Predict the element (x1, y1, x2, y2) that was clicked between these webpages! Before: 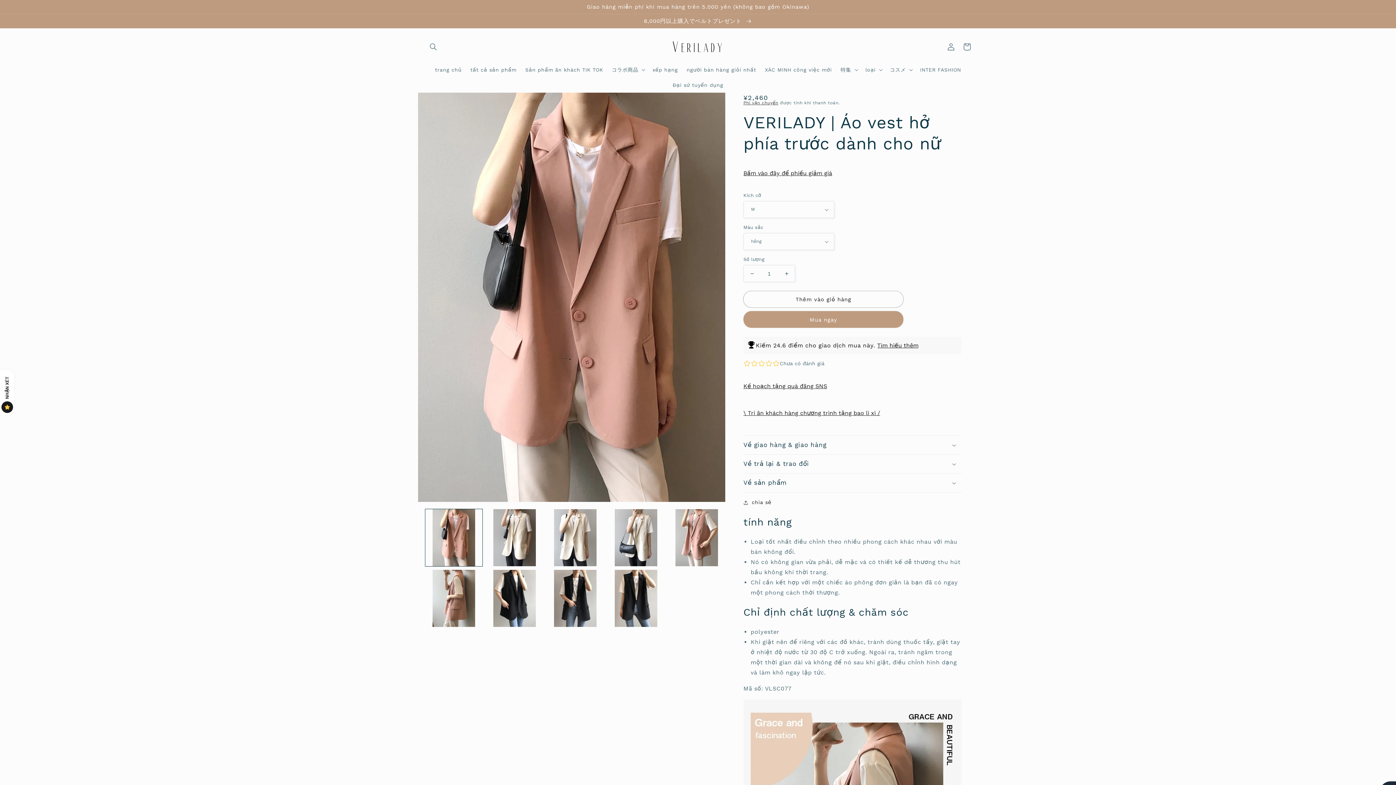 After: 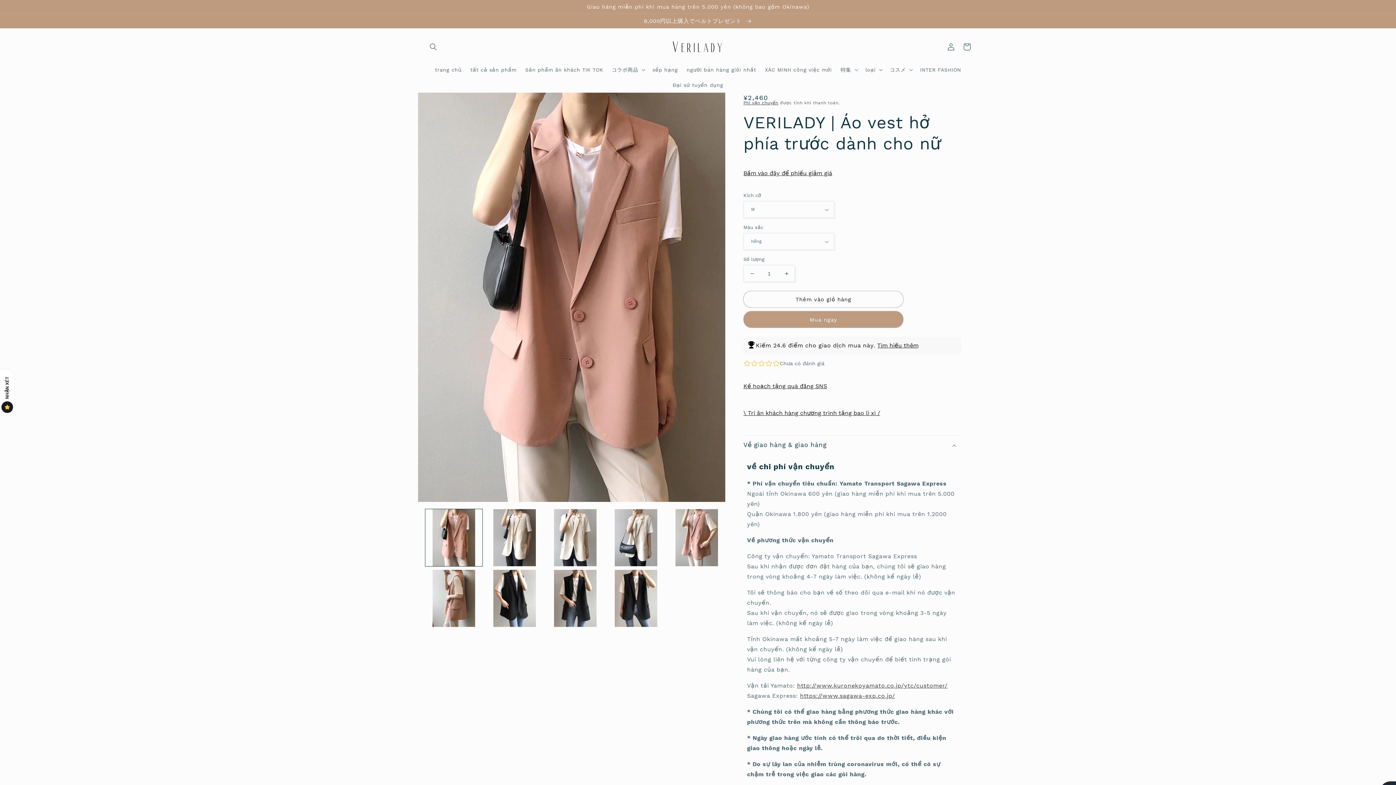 Action: label: Về giao hàng & giao hàng bbox: (743, 436, 961, 454)